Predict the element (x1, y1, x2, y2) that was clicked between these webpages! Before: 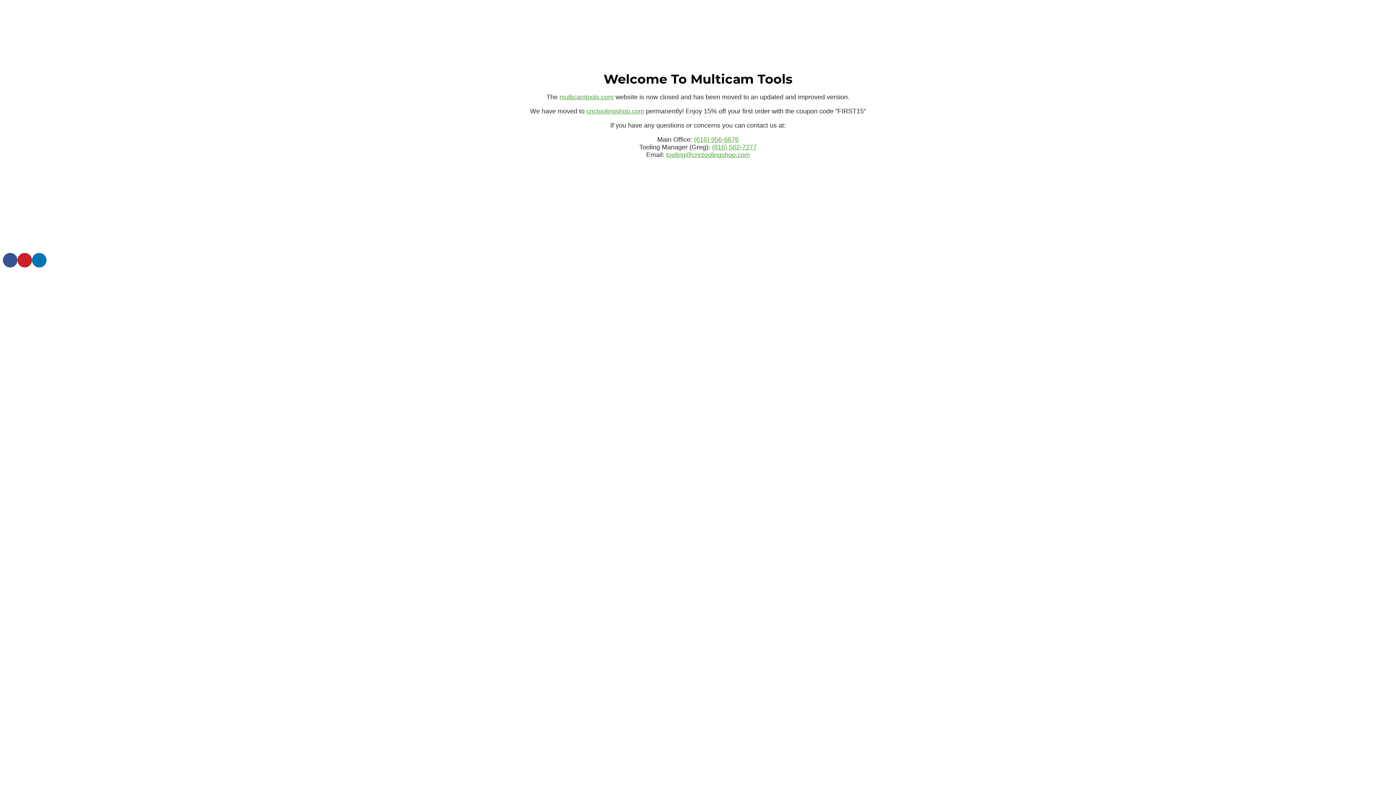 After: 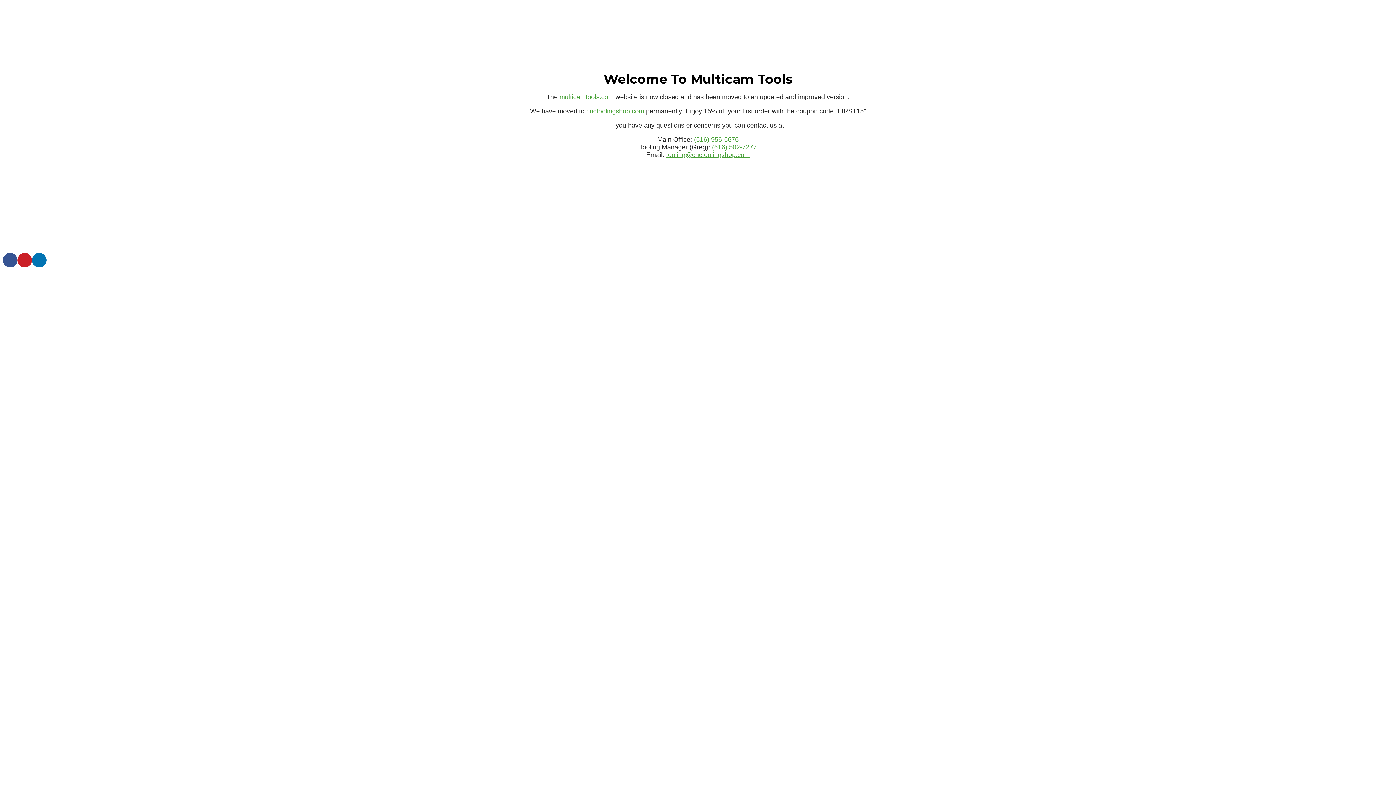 Action: label: (616) 502-7277 bbox: (712, 143, 756, 150)